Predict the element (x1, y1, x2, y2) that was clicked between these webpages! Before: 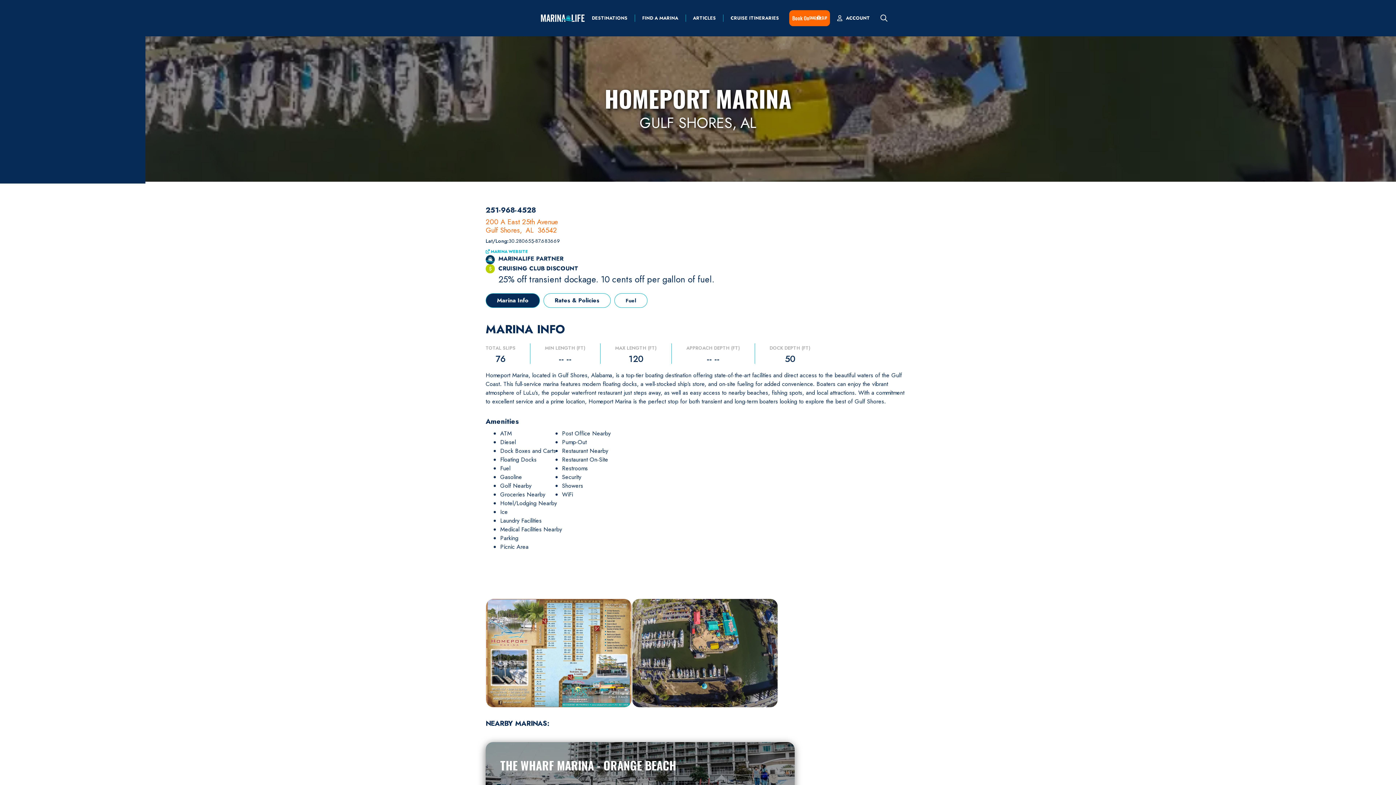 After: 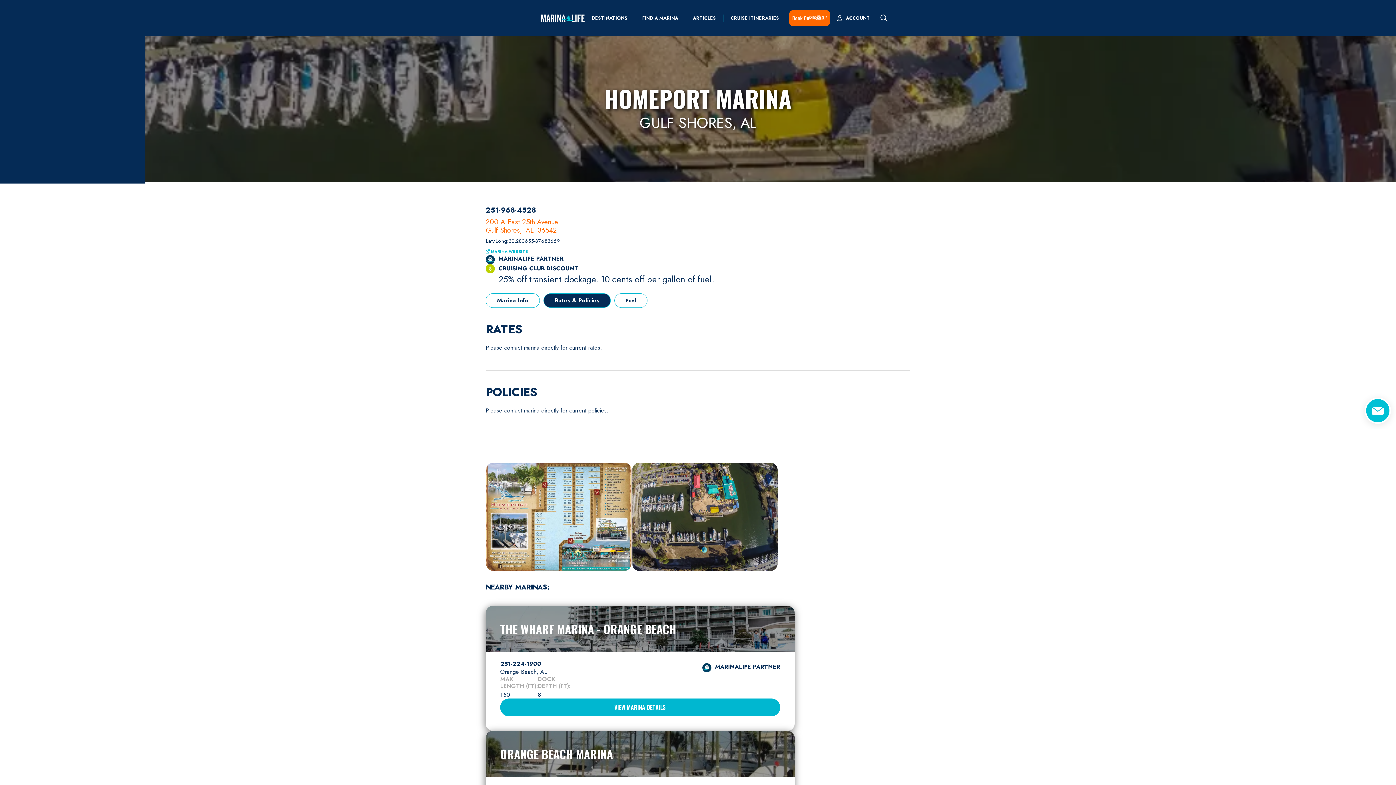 Action: bbox: (543, 293, 610, 308) label: Rates & Policies